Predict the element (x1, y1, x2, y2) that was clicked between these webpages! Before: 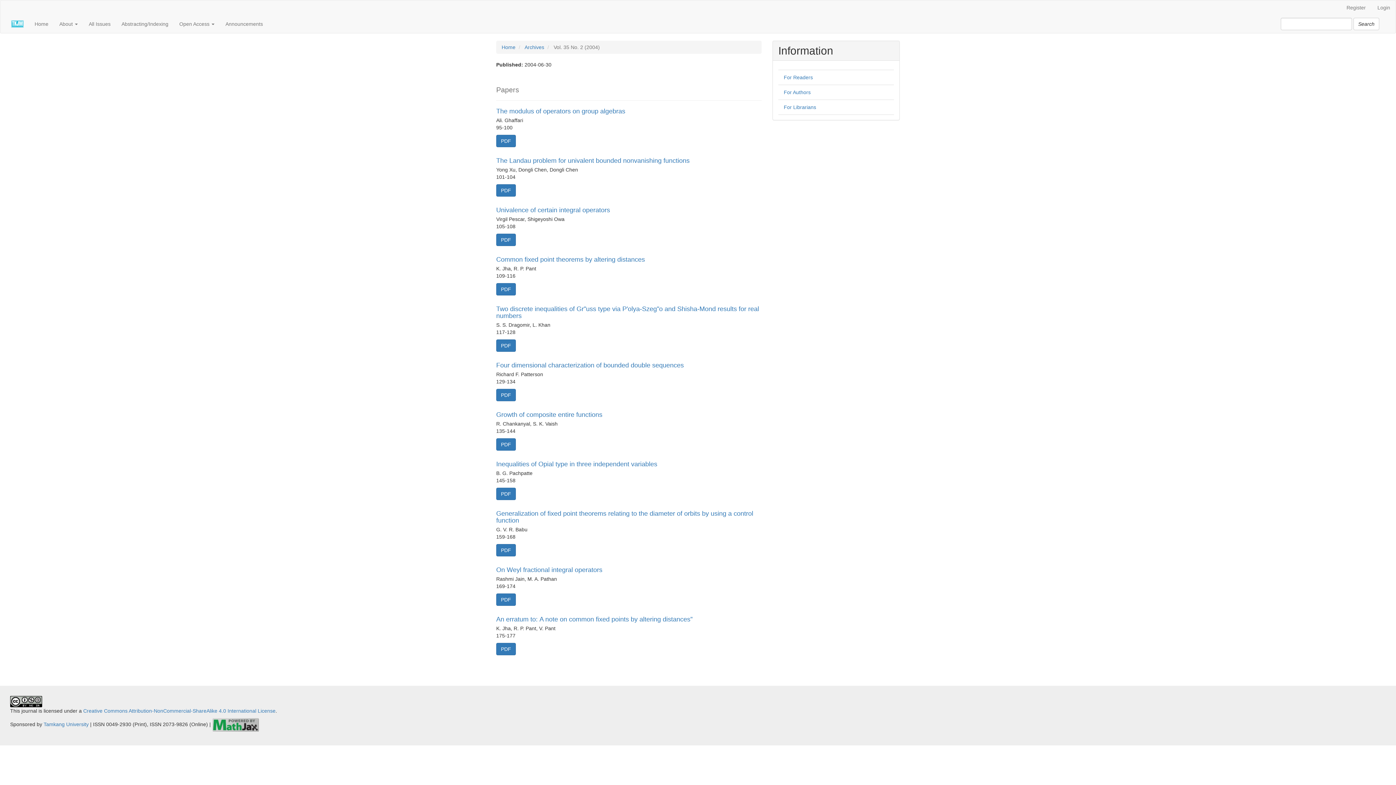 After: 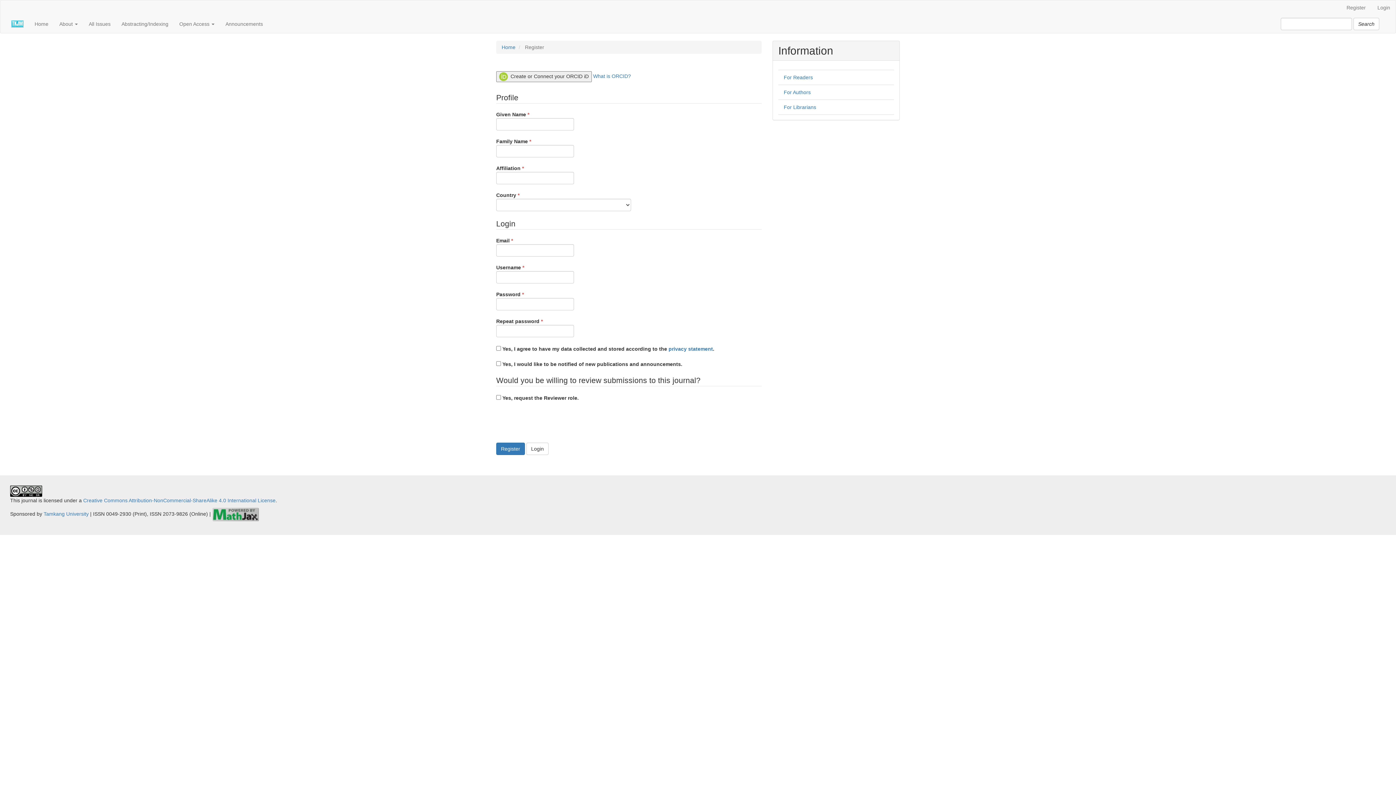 Action: bbox: (1341, 0, 1371, 14) label: Register